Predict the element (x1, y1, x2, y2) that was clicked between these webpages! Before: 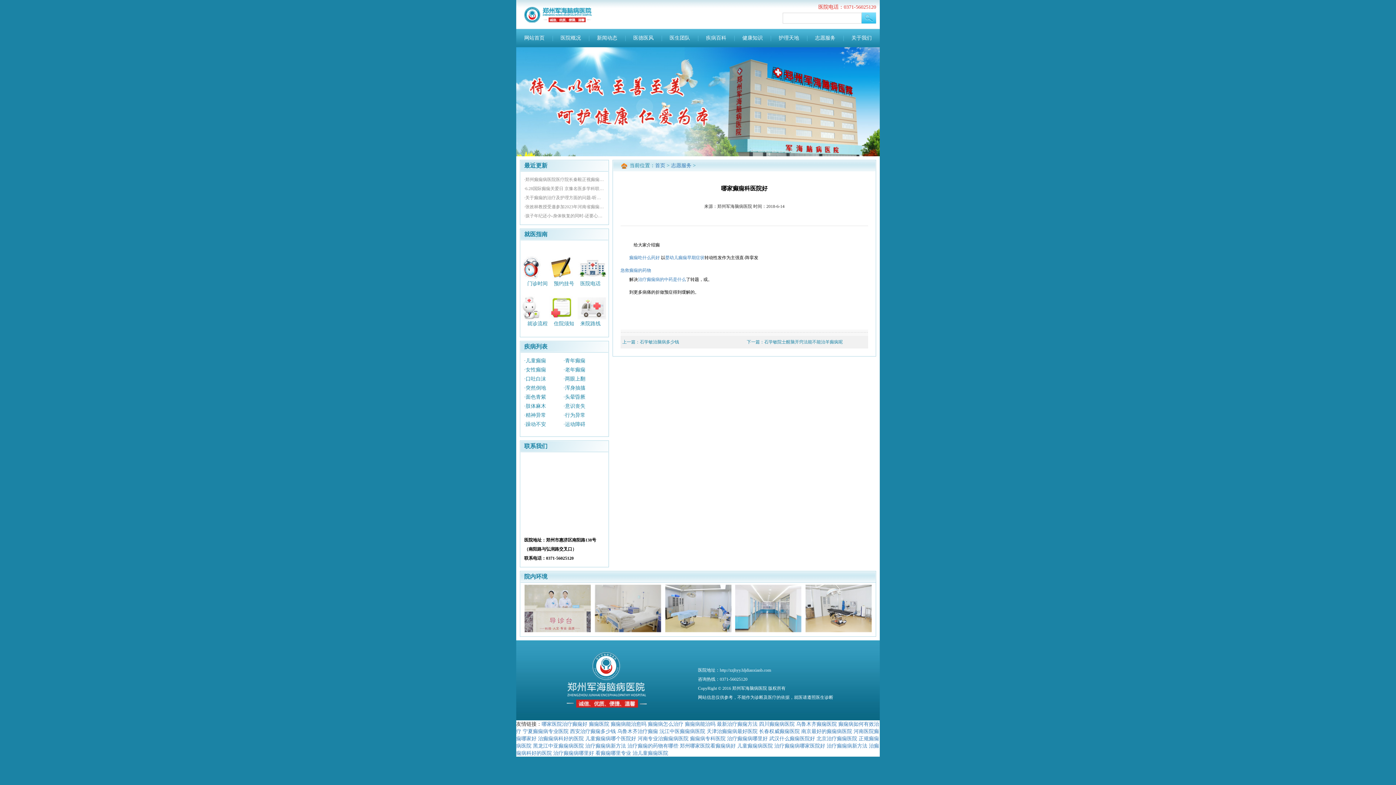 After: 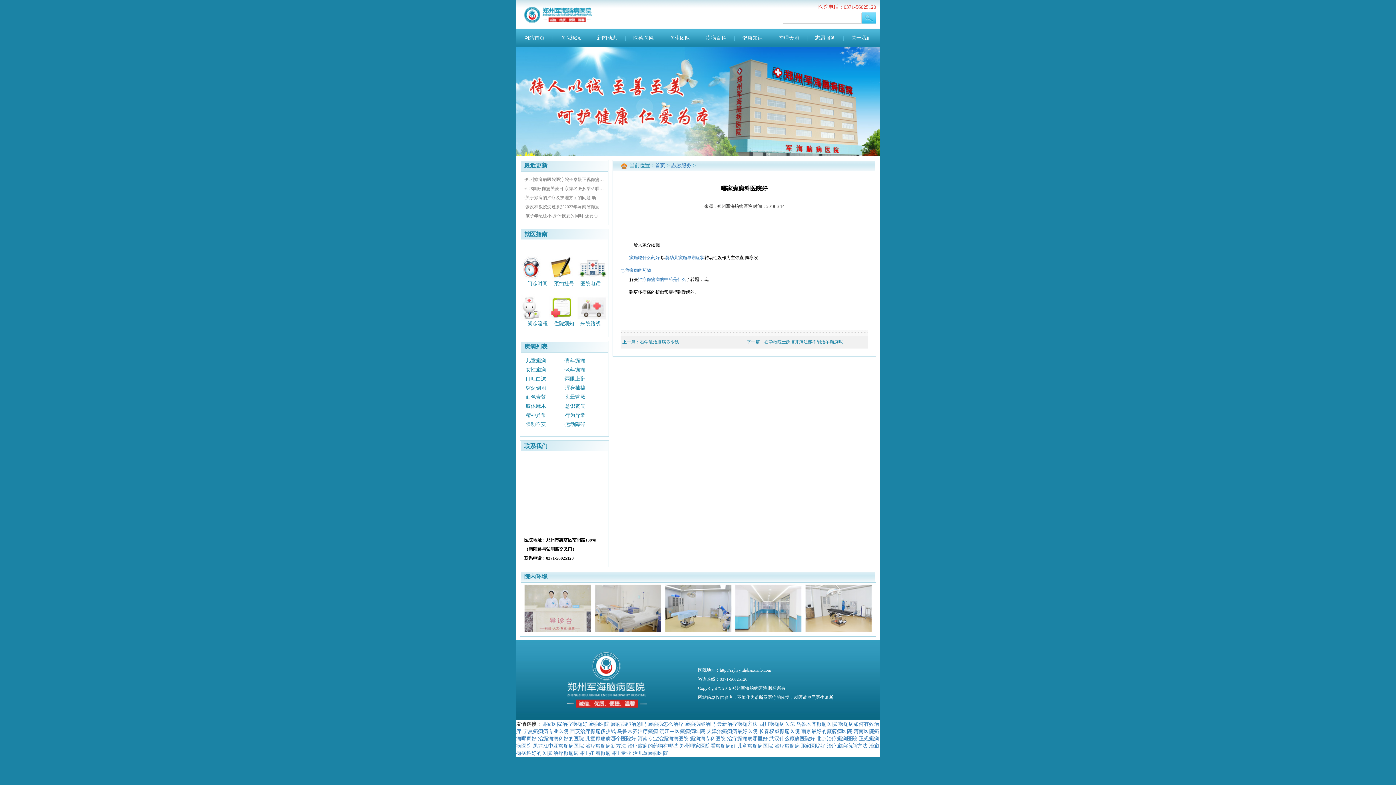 Action: bbox: (764, 339, 842, 344) label: 石学敏院士醒脑开窍法能不能治羊癫疯呢